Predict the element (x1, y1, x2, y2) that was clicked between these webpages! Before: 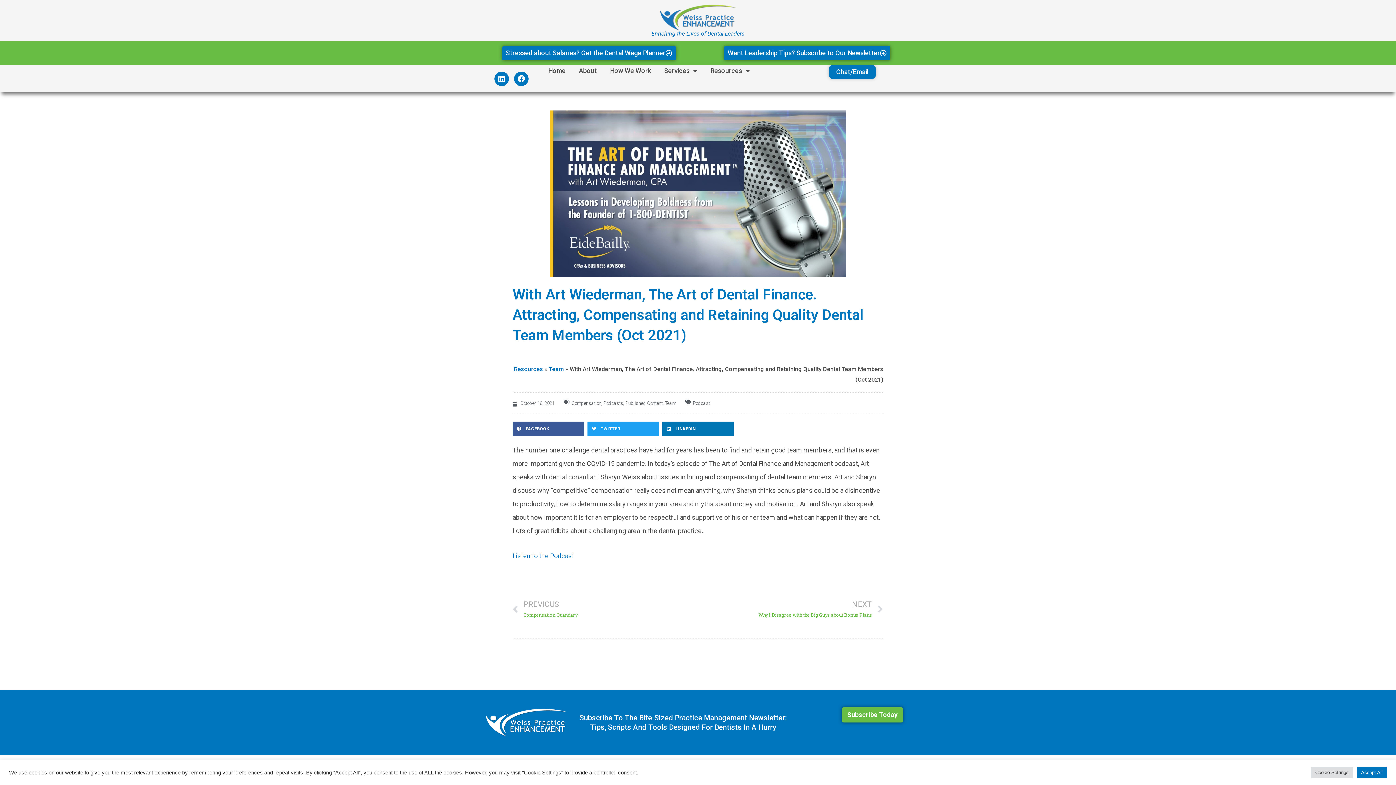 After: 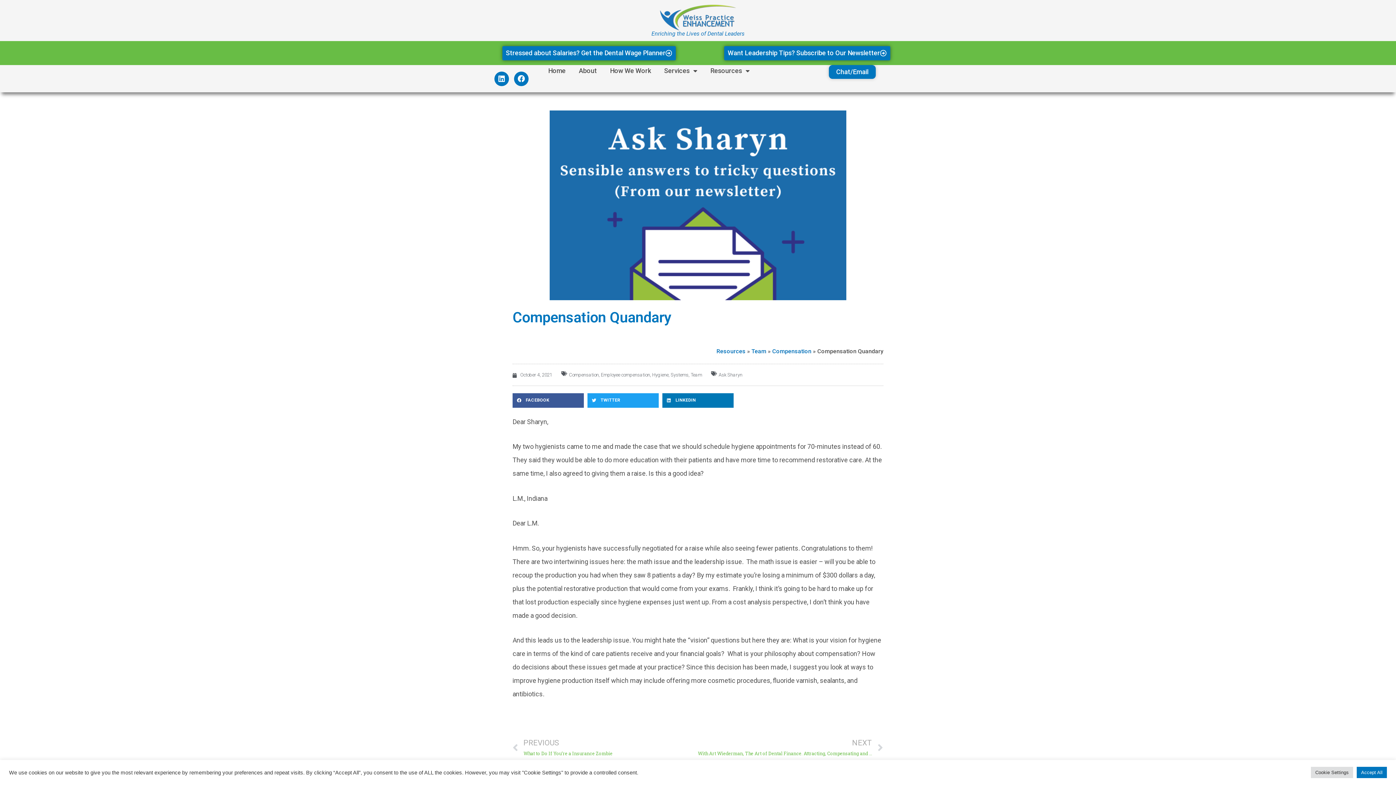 Action: bbox: (512, 599, 698, 620) label: Prev
PREVIOUS
Compensation Quandary